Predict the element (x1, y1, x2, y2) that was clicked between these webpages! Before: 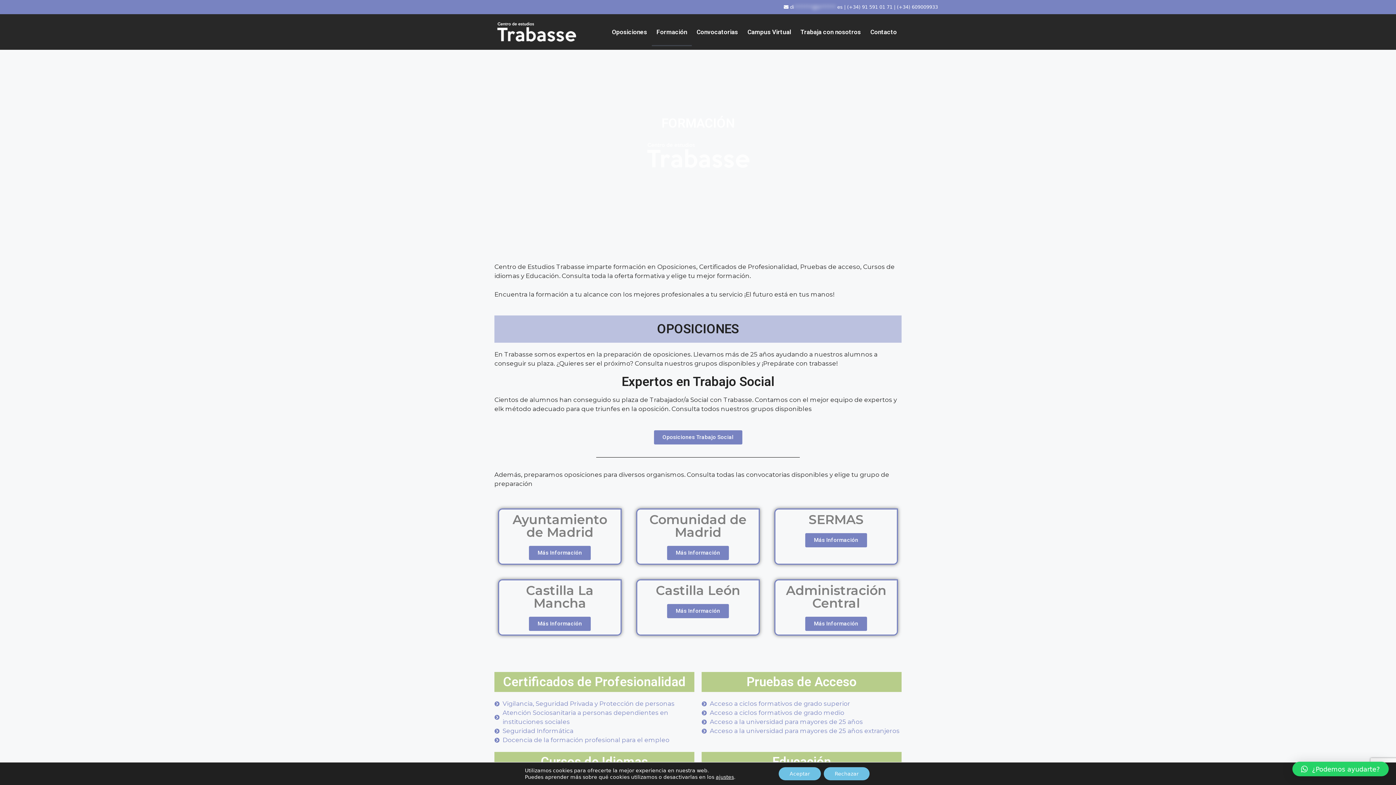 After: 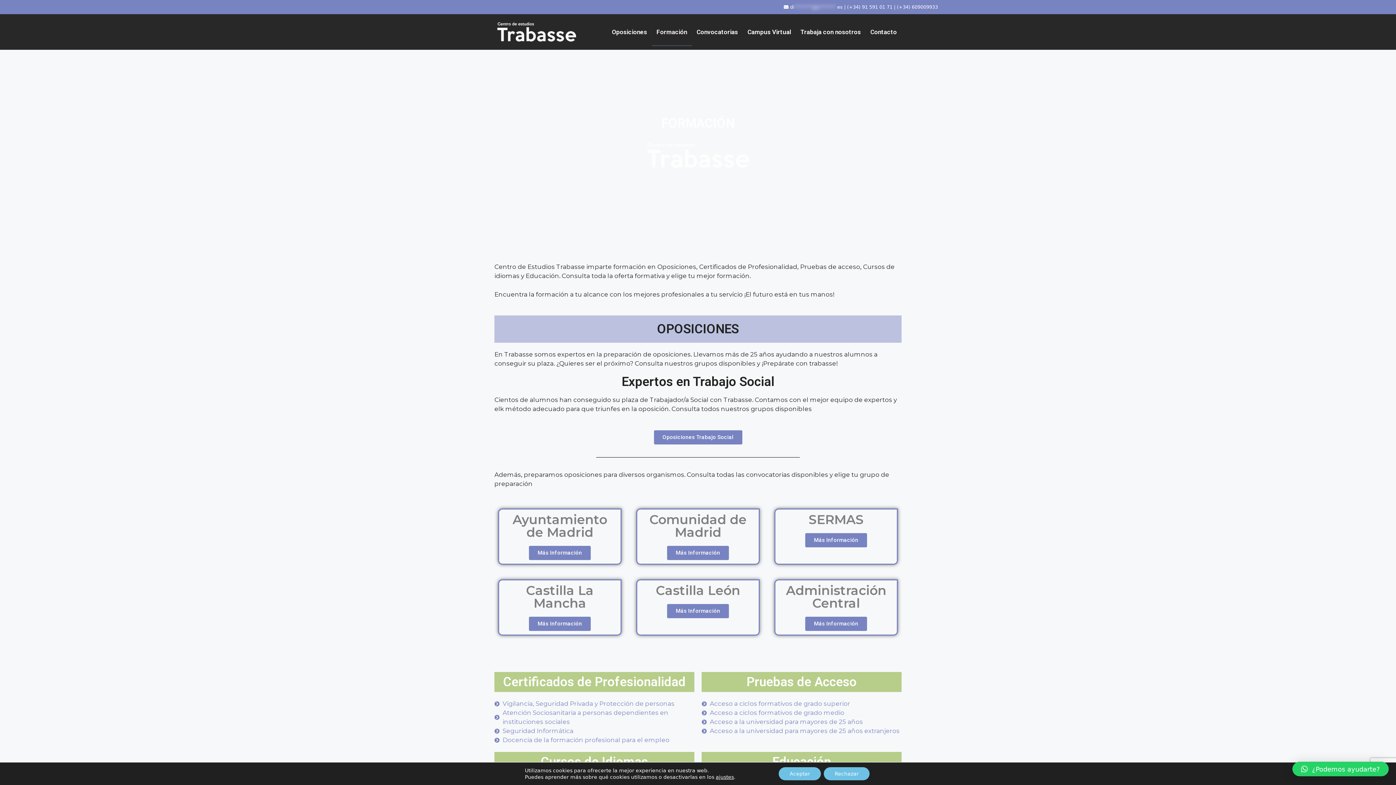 Action: bbox: (651, 17, 691, 46) label: Formación